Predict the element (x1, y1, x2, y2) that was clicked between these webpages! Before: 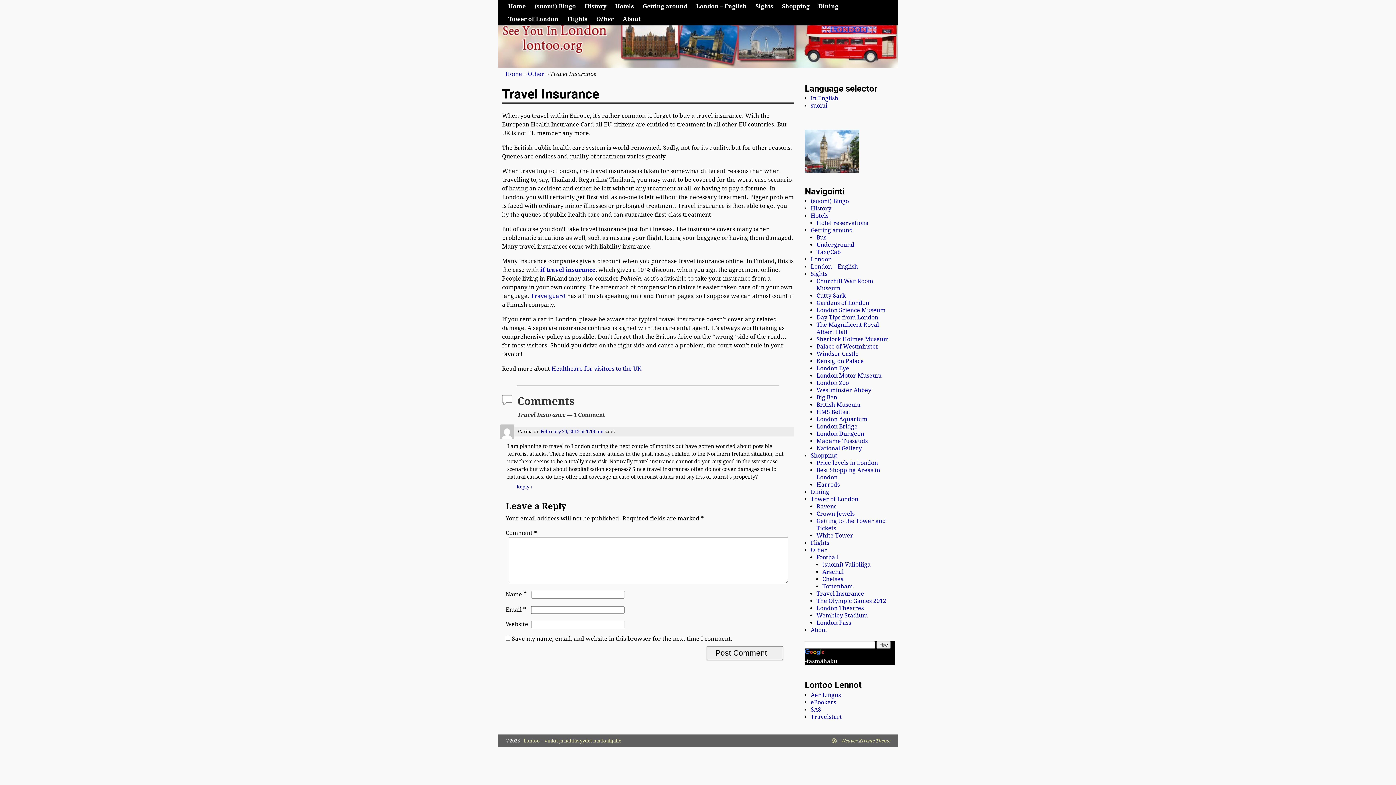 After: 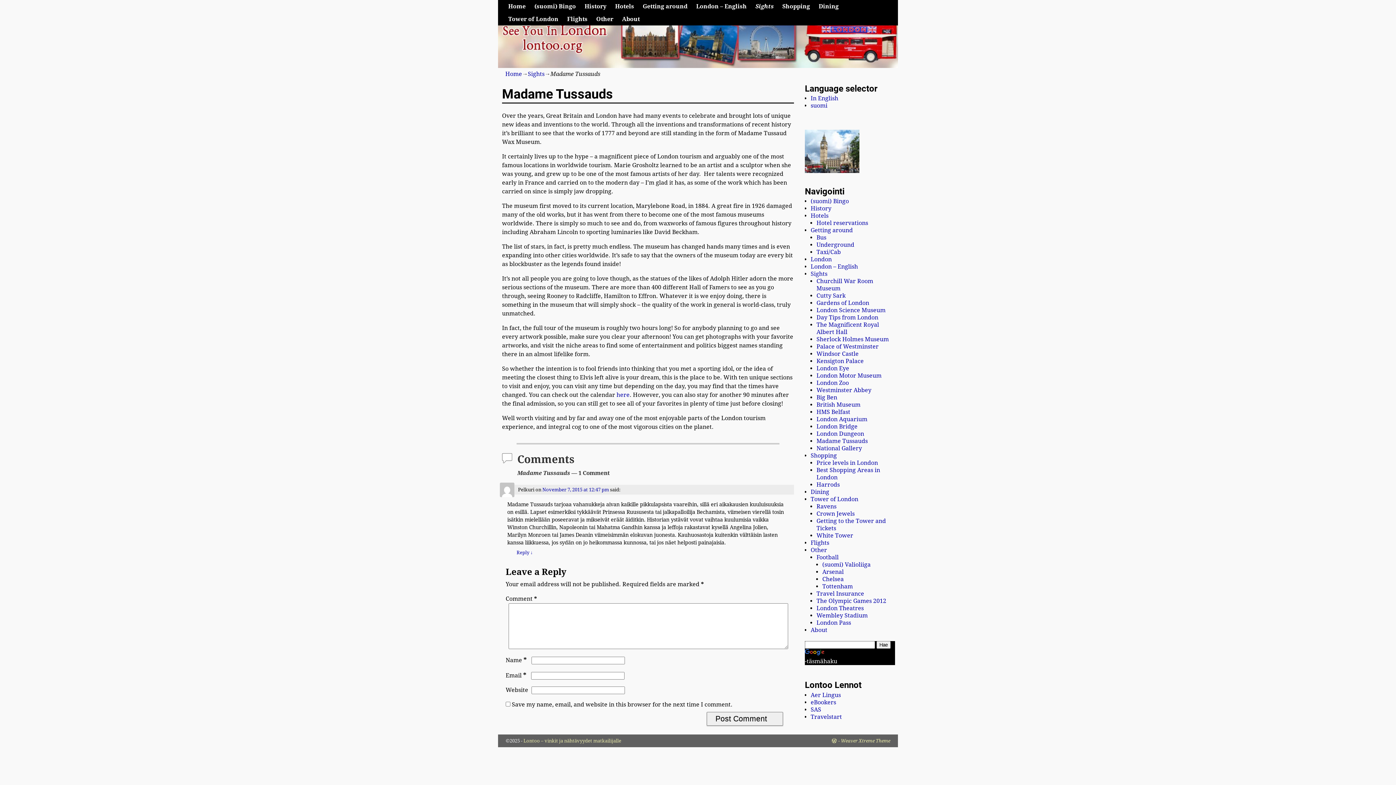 Action: bbox: (816, 437, 868, 444) label: Madame Tussauds